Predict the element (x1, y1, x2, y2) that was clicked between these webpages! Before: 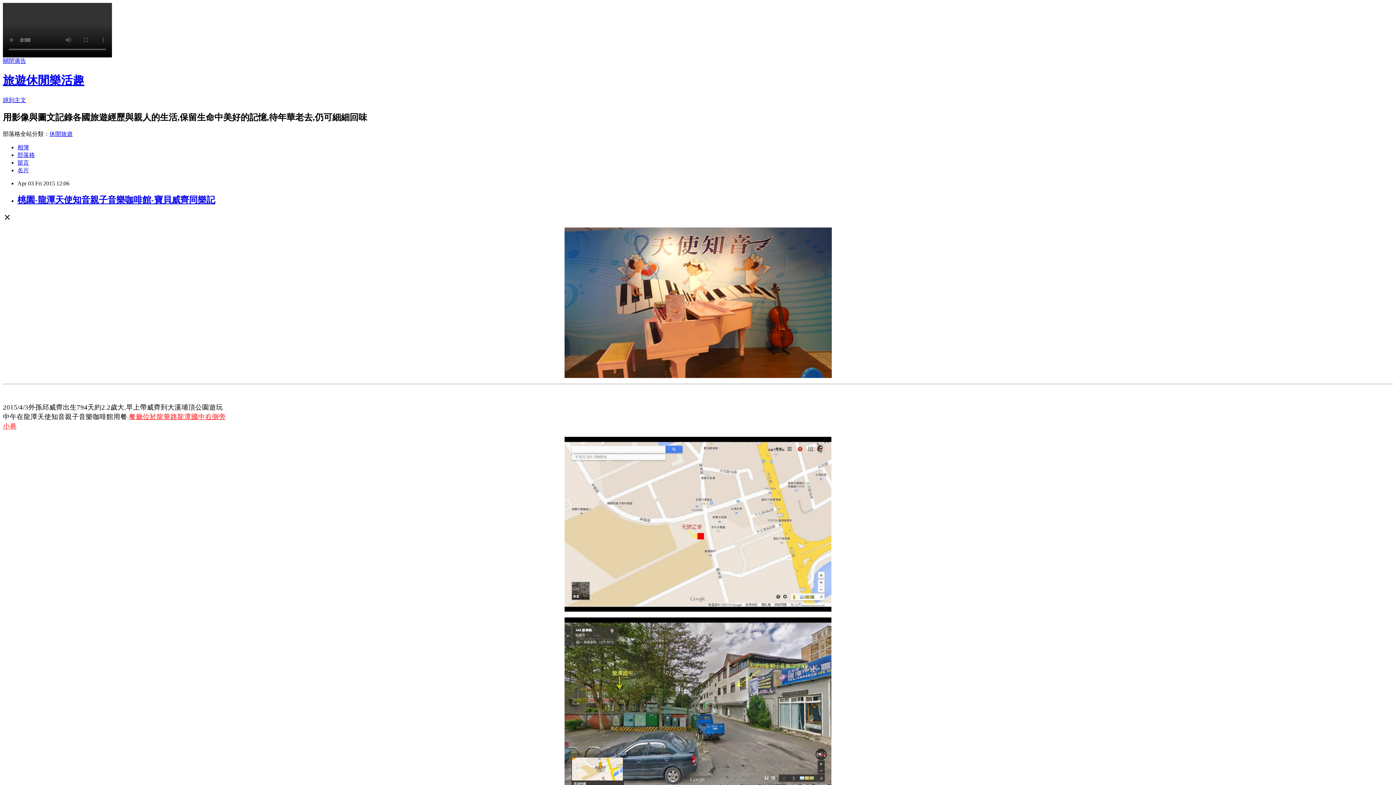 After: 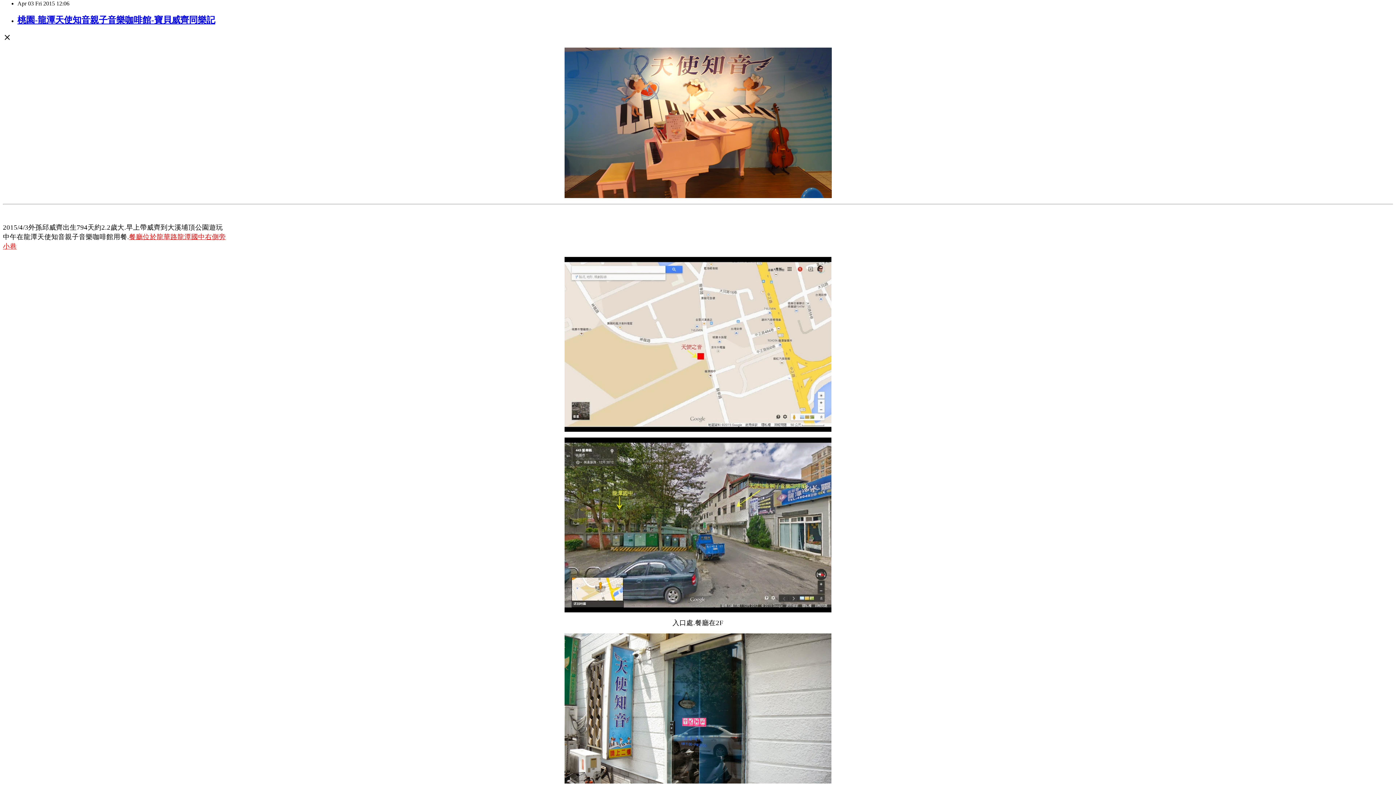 Action: label: 跳到主文 bbox: (2, 97, 26, 103)